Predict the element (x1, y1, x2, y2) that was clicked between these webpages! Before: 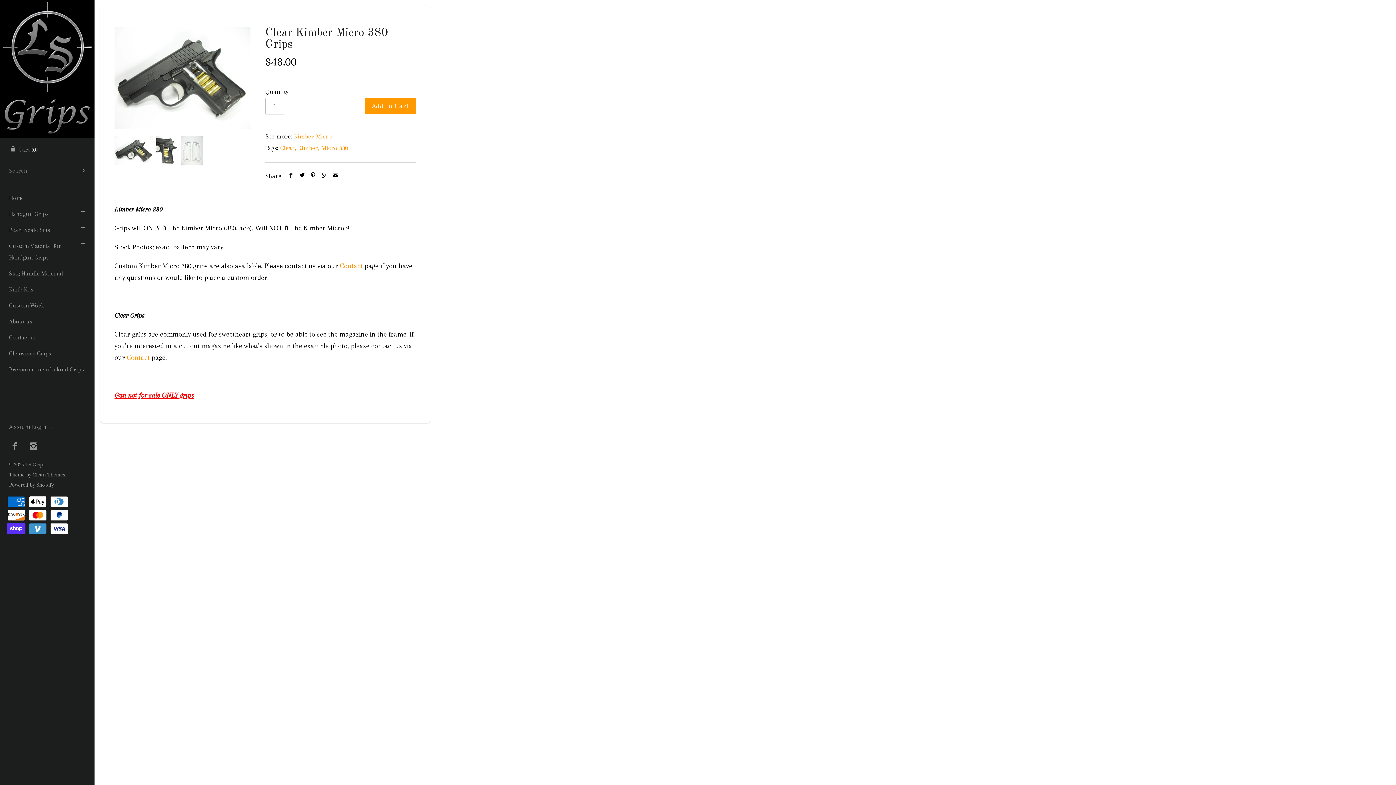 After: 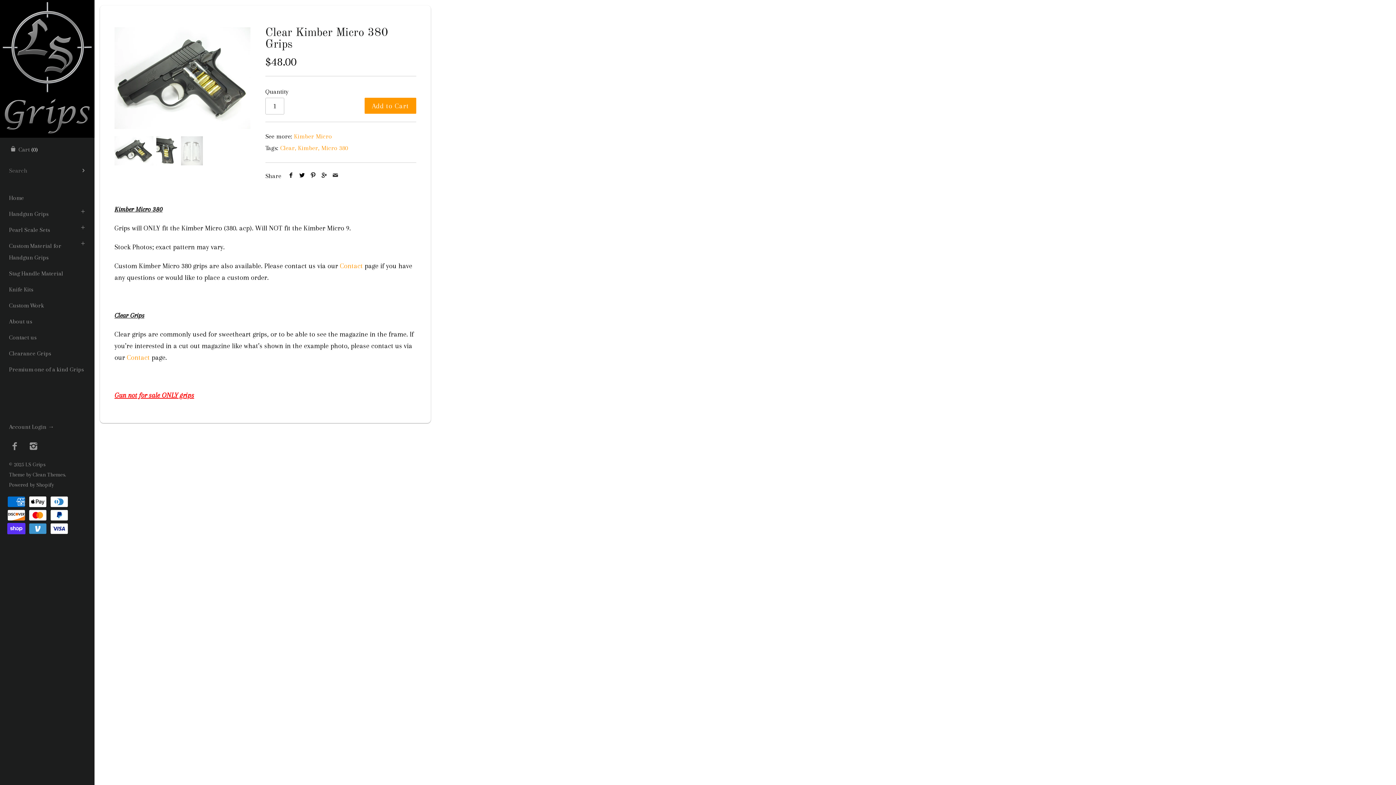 Action: bbox: (331, 172, 339, 179)